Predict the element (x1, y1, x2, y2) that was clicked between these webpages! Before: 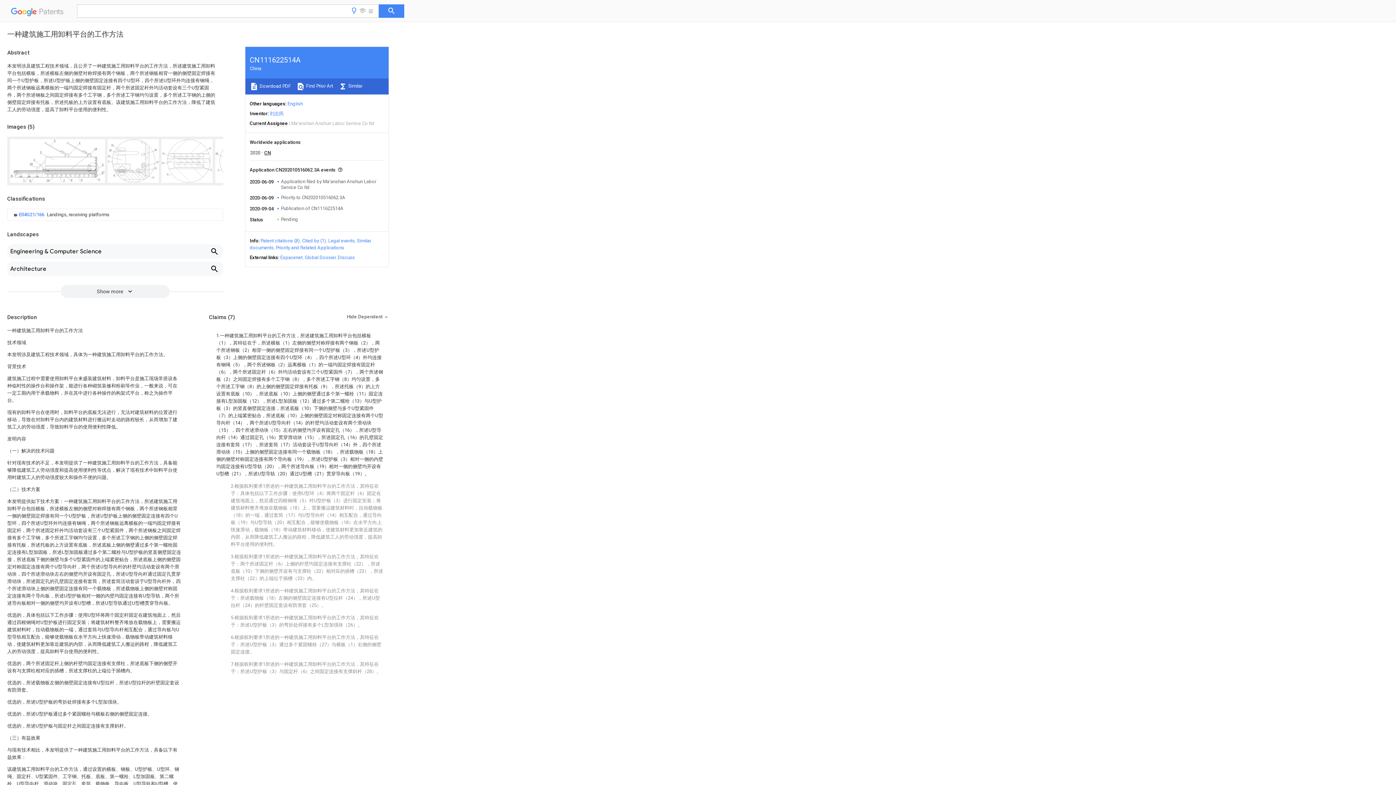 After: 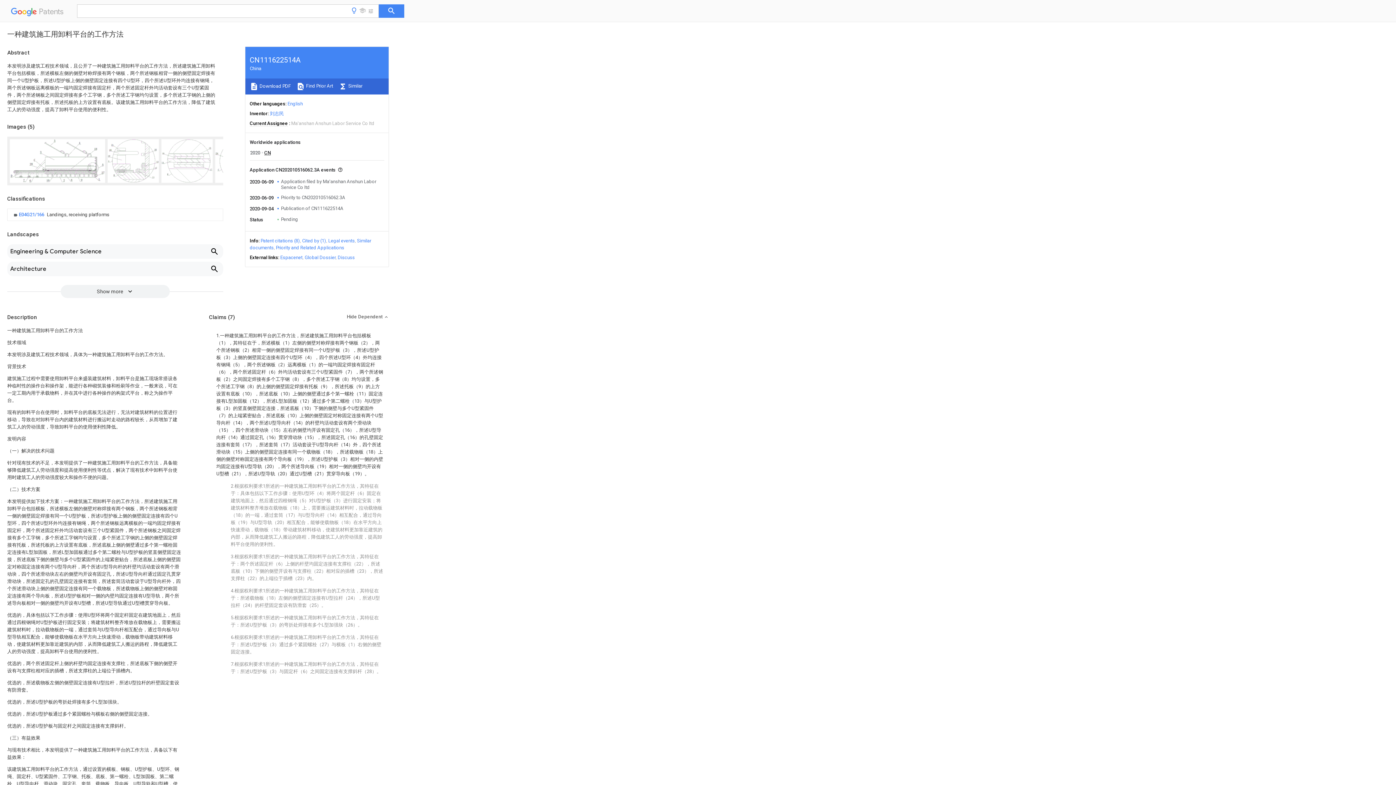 Action: bbox: (378, 4, 404, 17)